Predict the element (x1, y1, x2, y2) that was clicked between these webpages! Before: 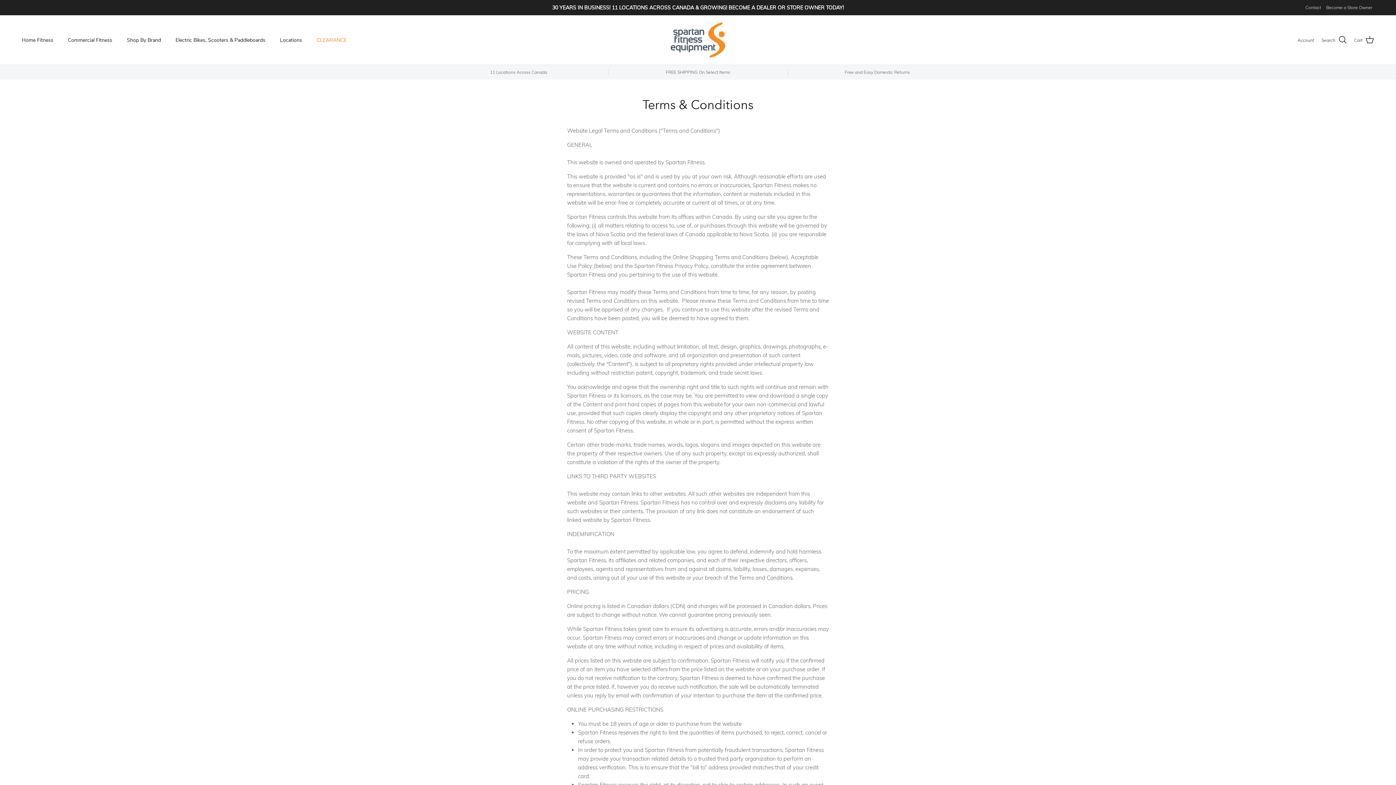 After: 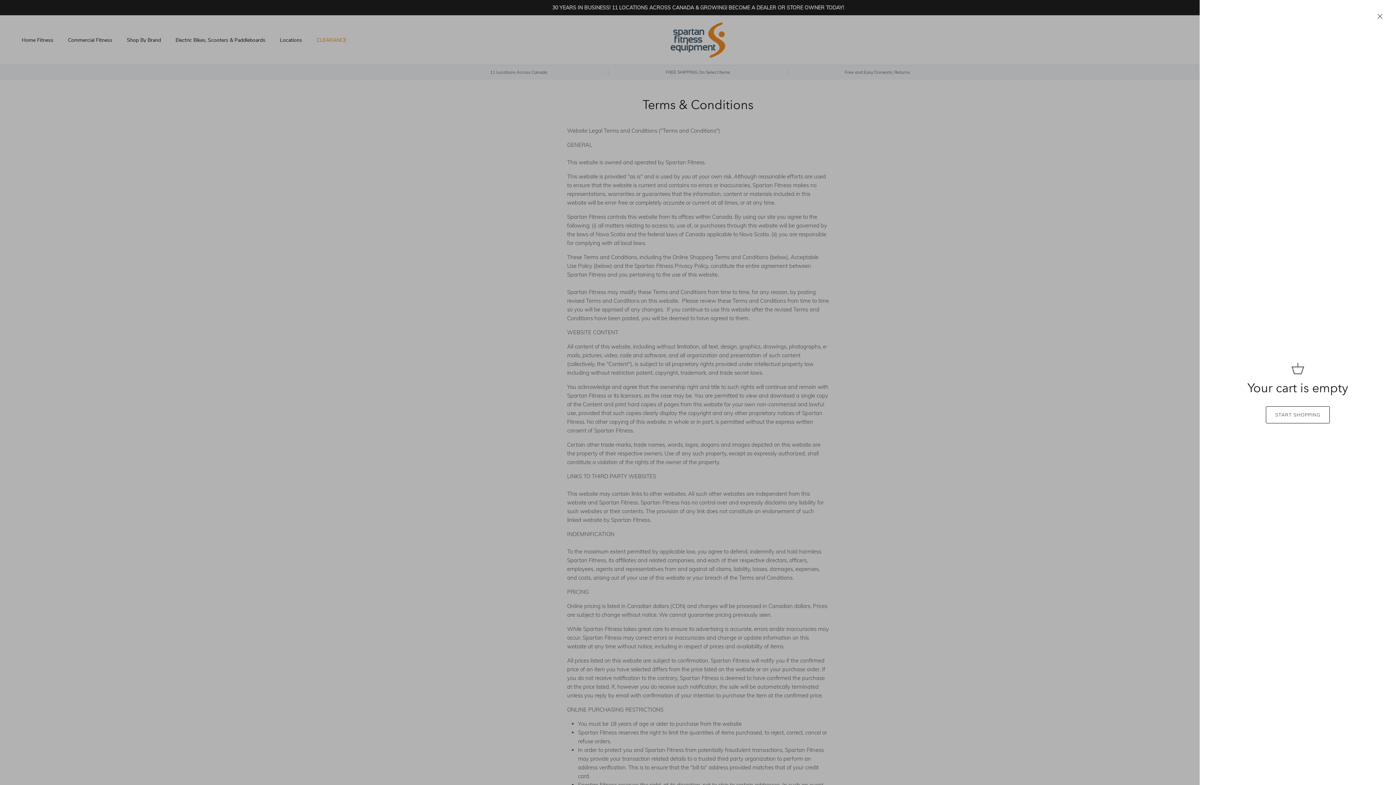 Action: bbox: (1354, 35, 1374, 44) label: Cart